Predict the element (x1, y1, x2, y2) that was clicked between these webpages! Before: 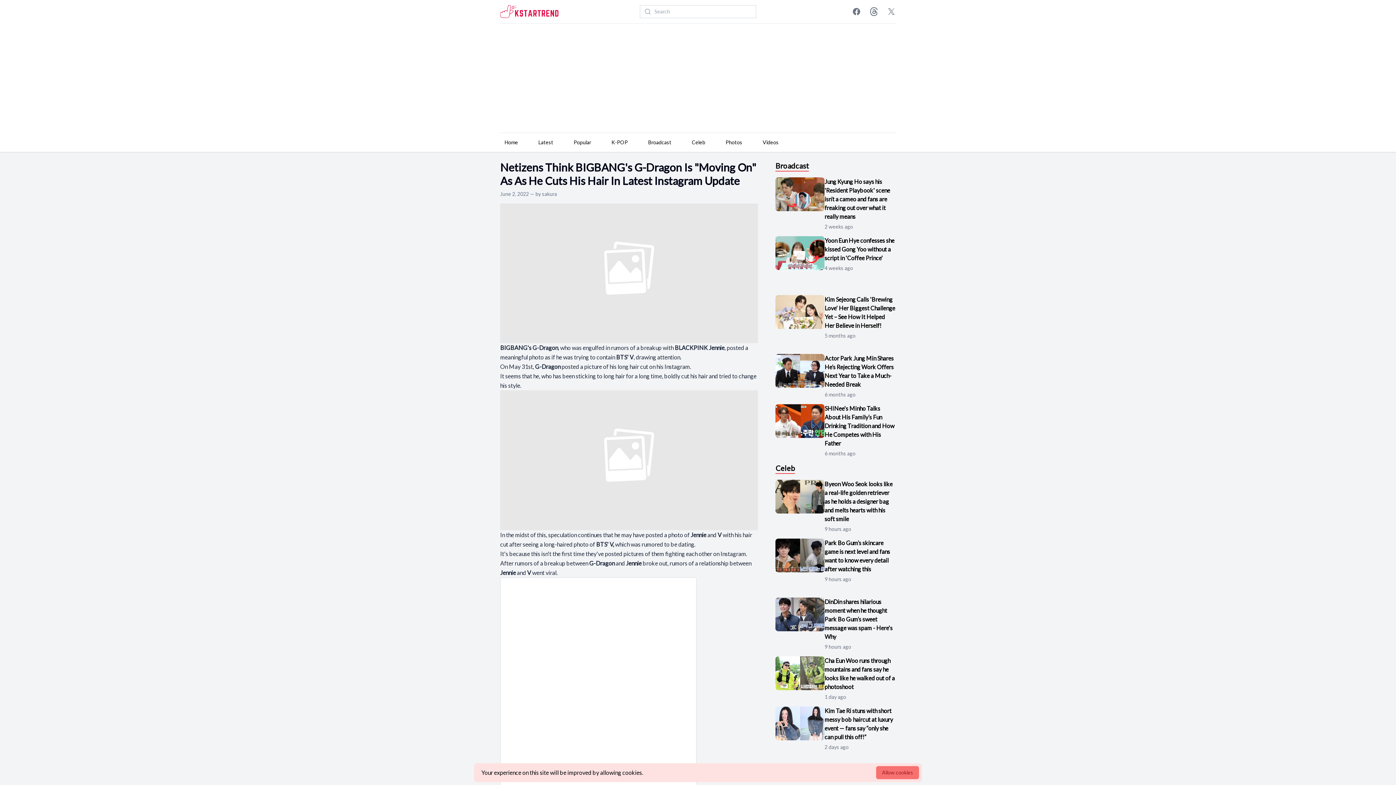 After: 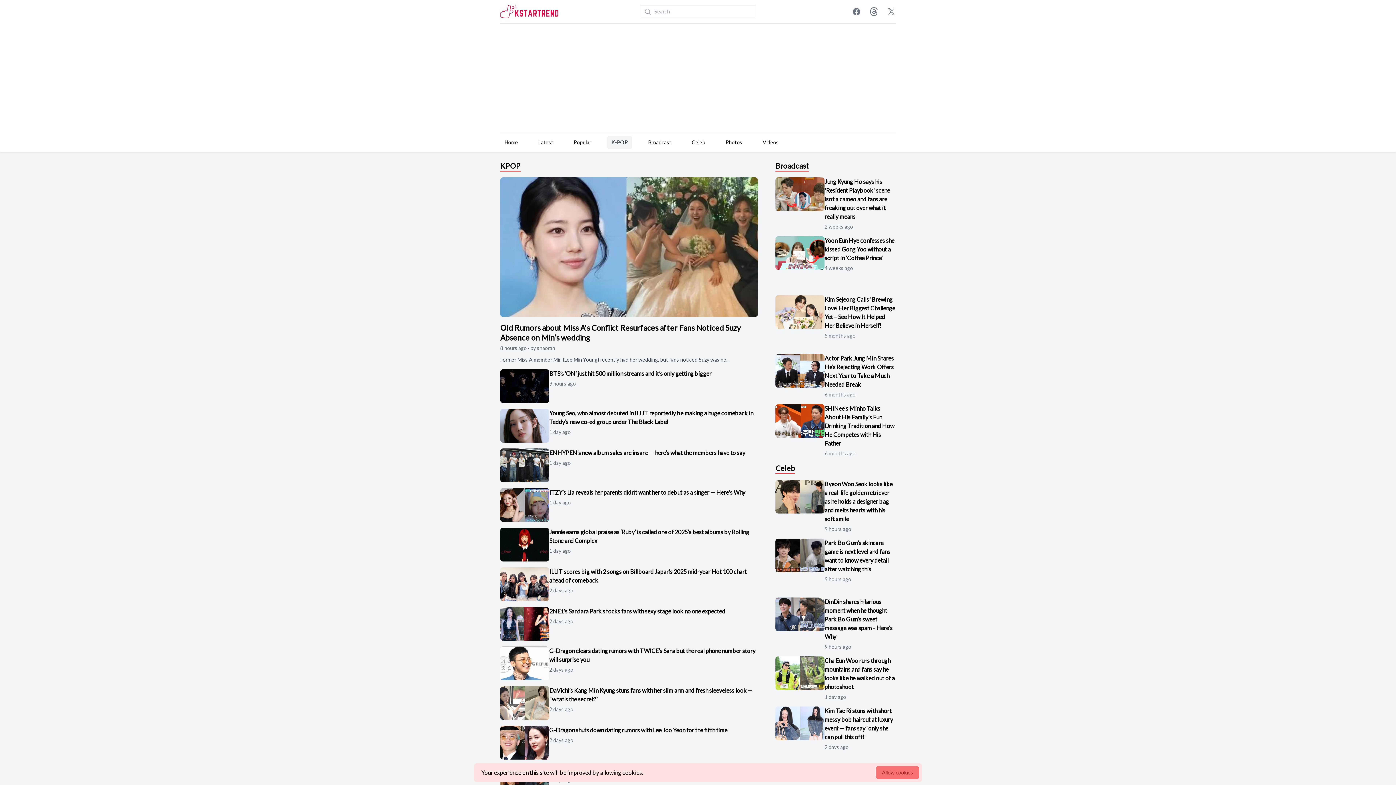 Action: bbox: (607, 136, 632, 149) label: K-POP